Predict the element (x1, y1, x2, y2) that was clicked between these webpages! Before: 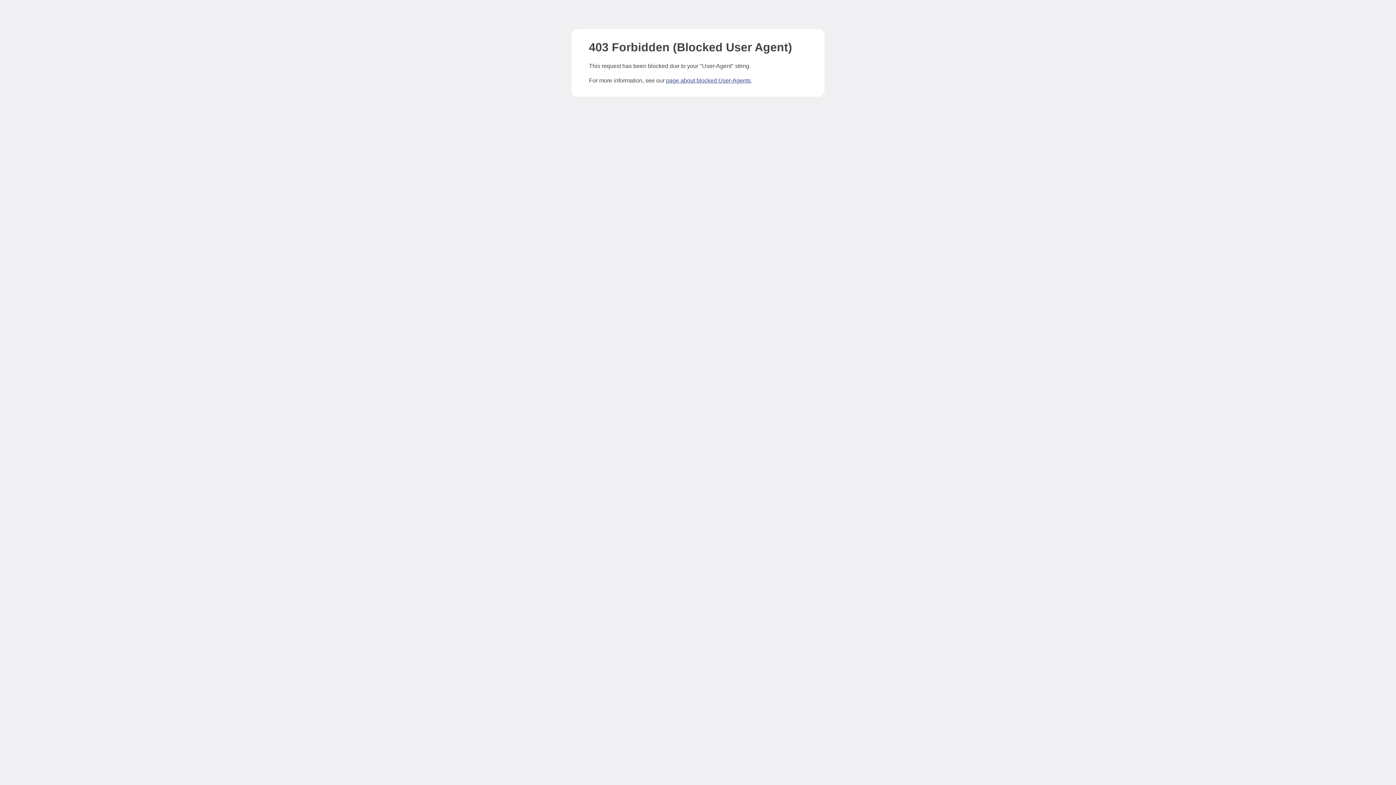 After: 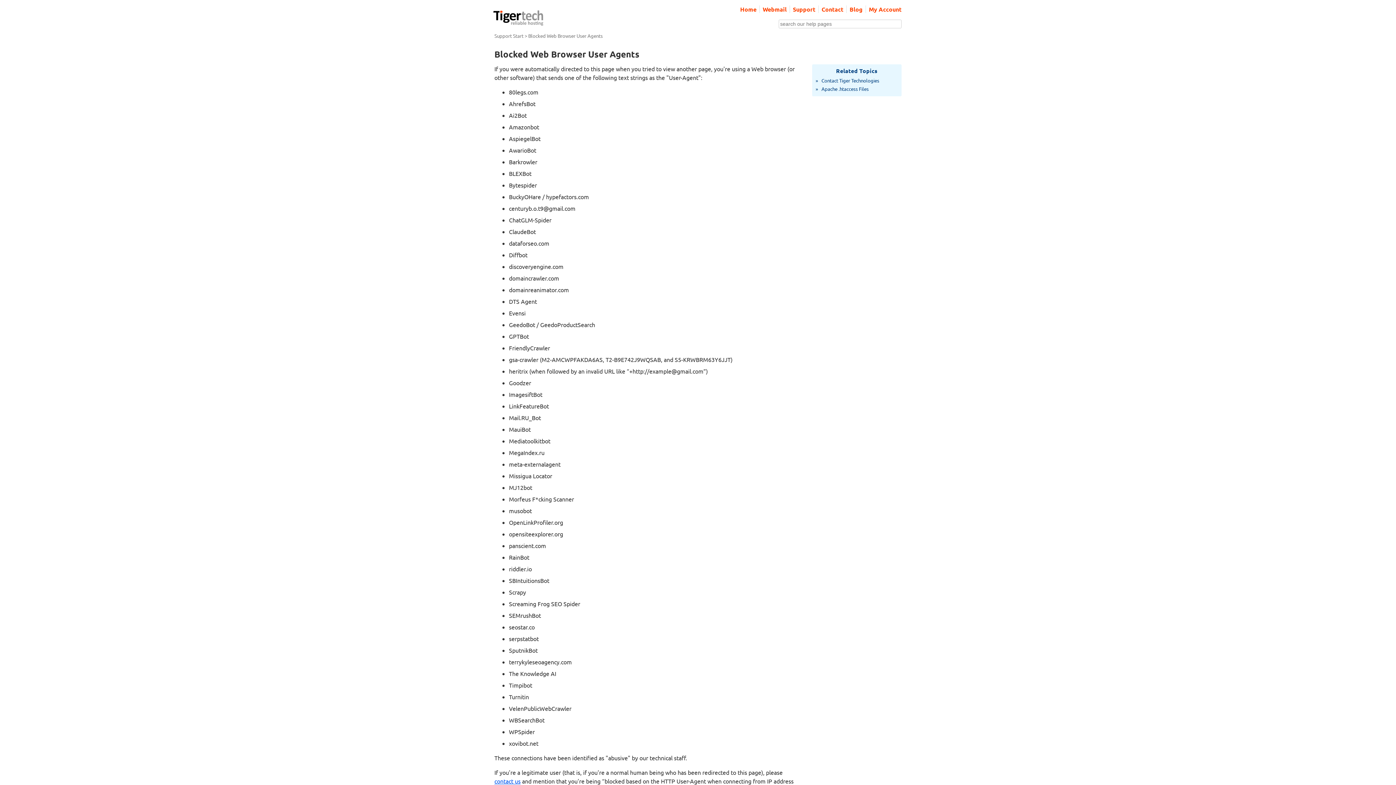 Action: bbox: (666, 77, 750, 83) label: page about blocked User-Agents